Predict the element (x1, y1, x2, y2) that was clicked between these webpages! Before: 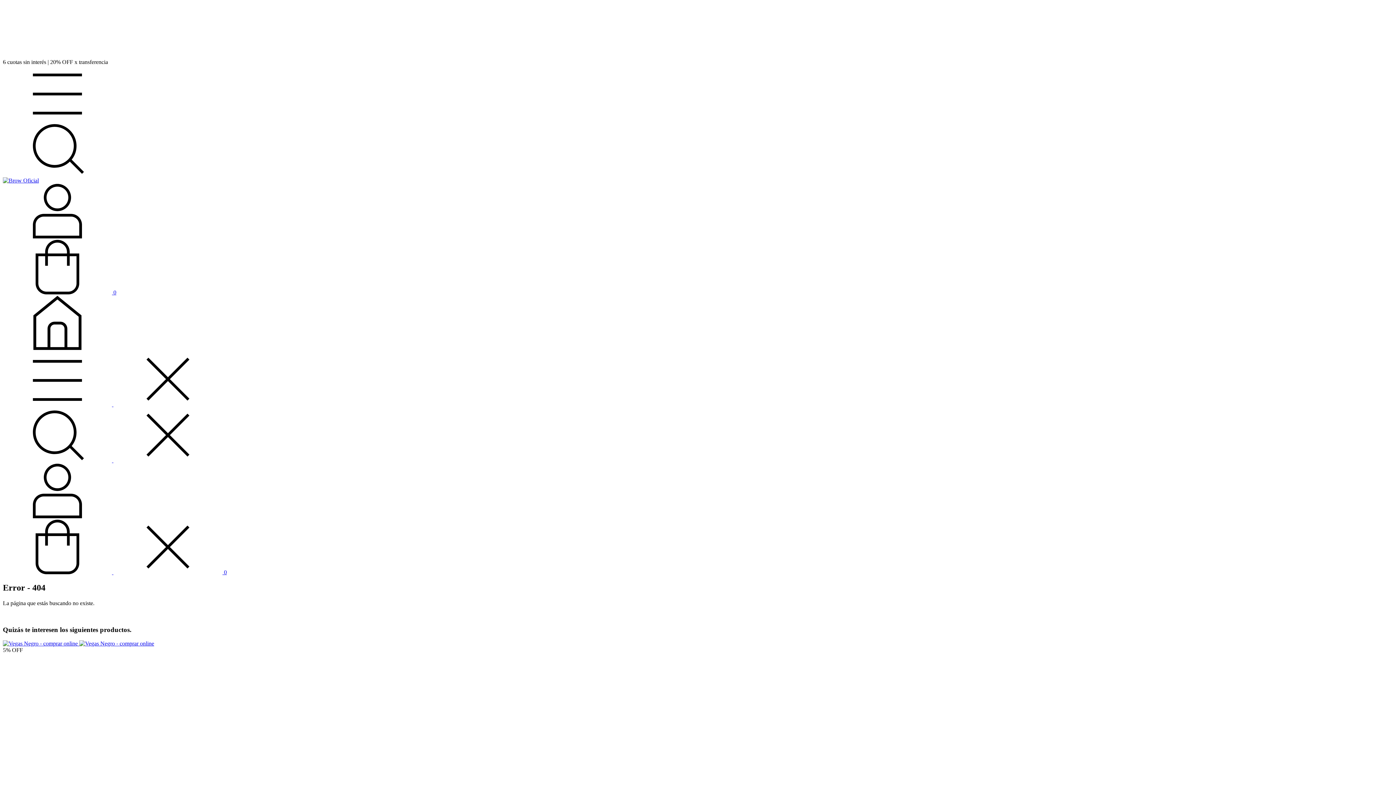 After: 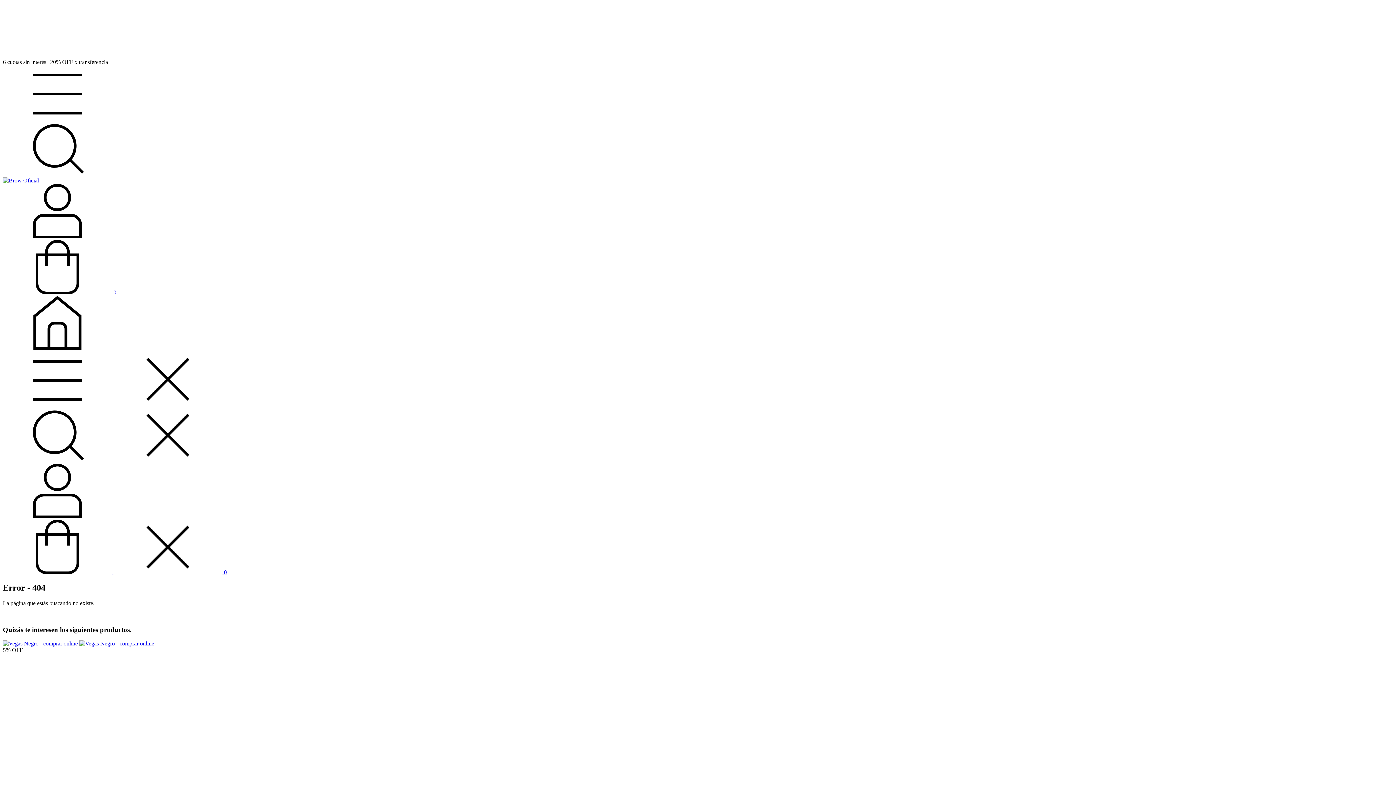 Action: label: Menú bbox: (2, 401, 222, 407)